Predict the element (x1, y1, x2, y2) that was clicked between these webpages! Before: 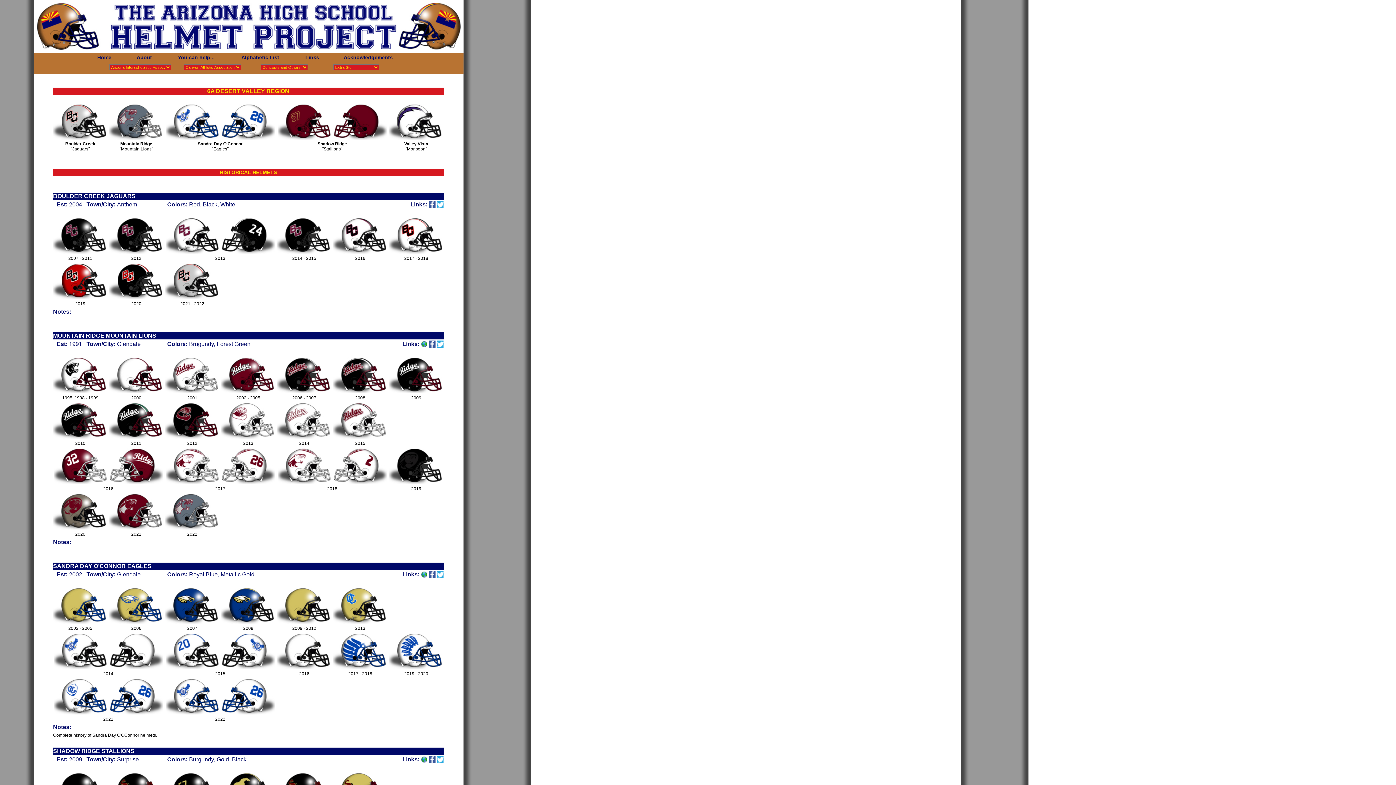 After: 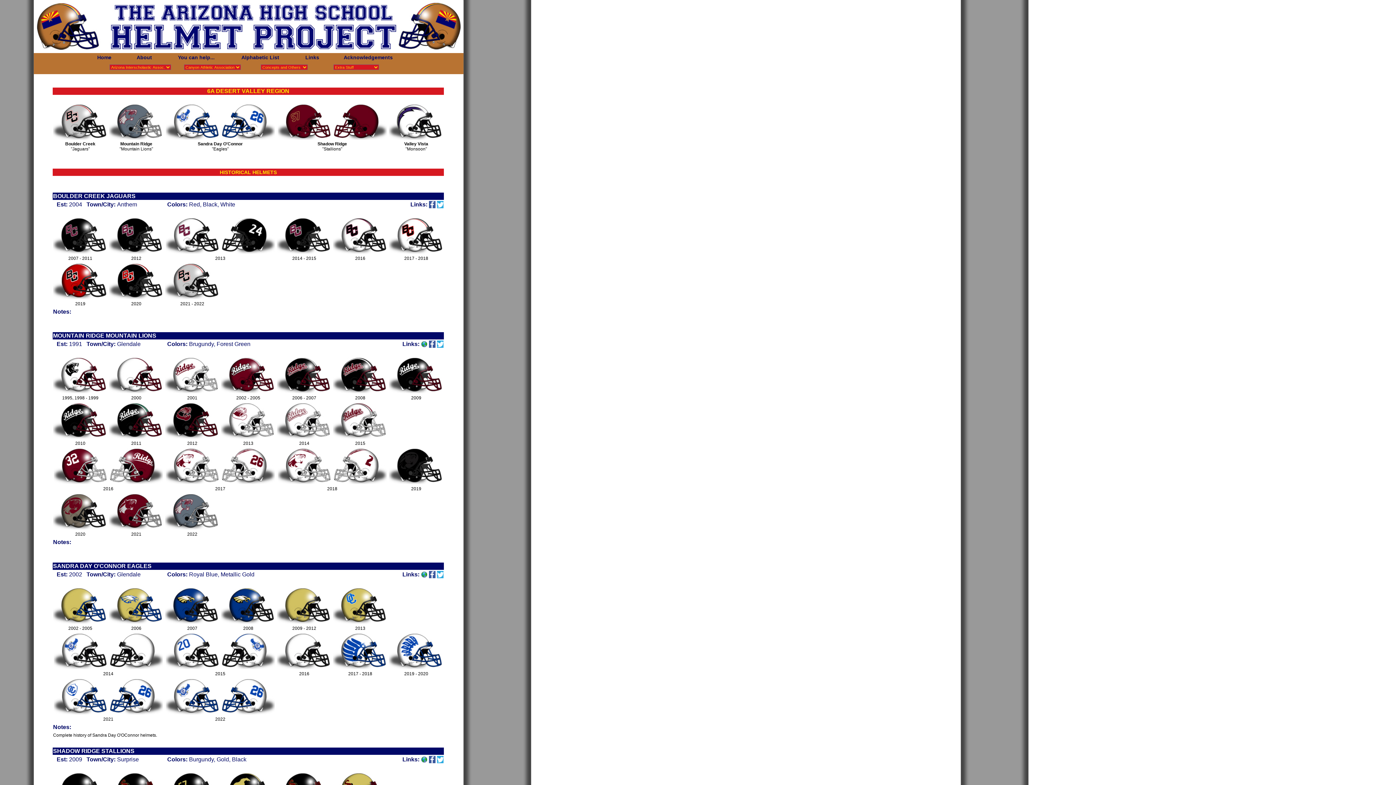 Action: bbox: (429, 573, 435, 579)